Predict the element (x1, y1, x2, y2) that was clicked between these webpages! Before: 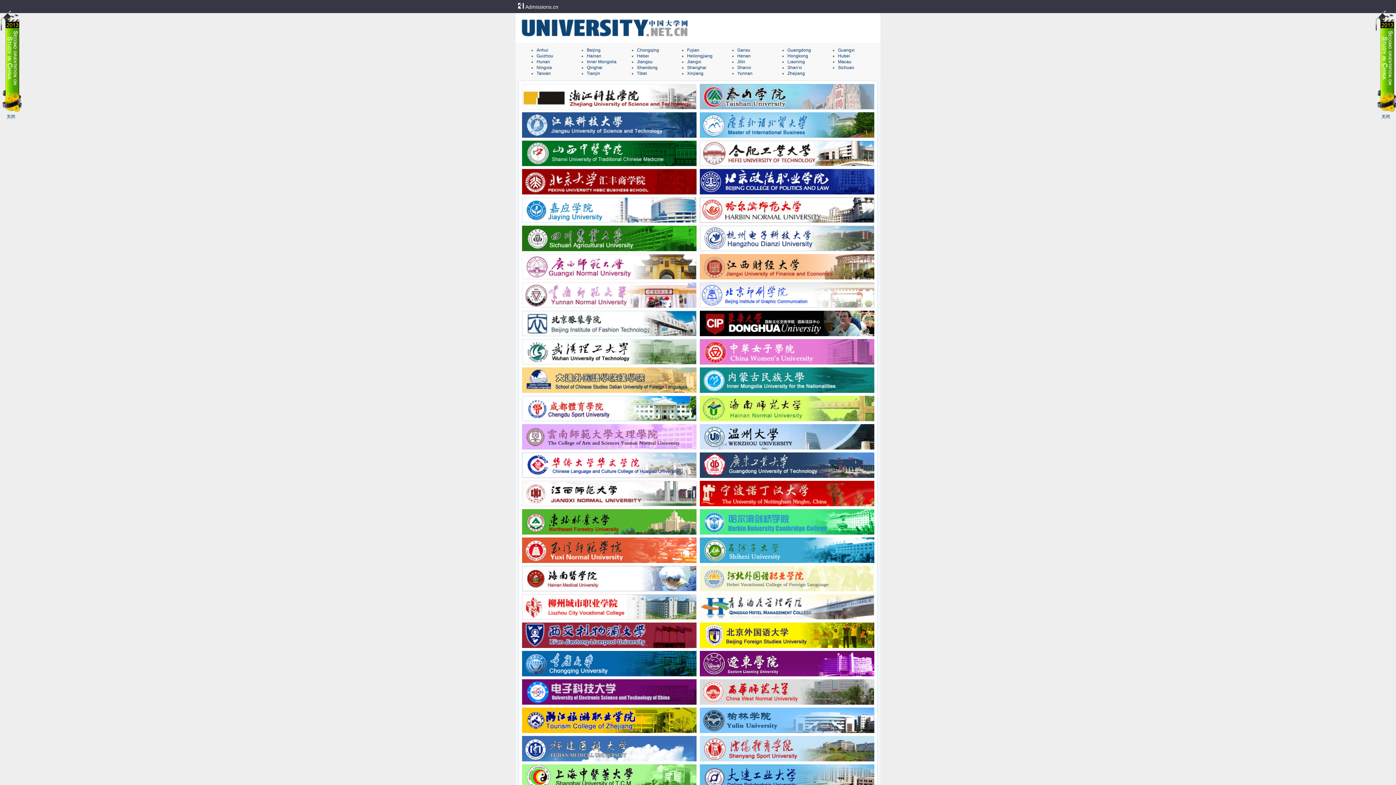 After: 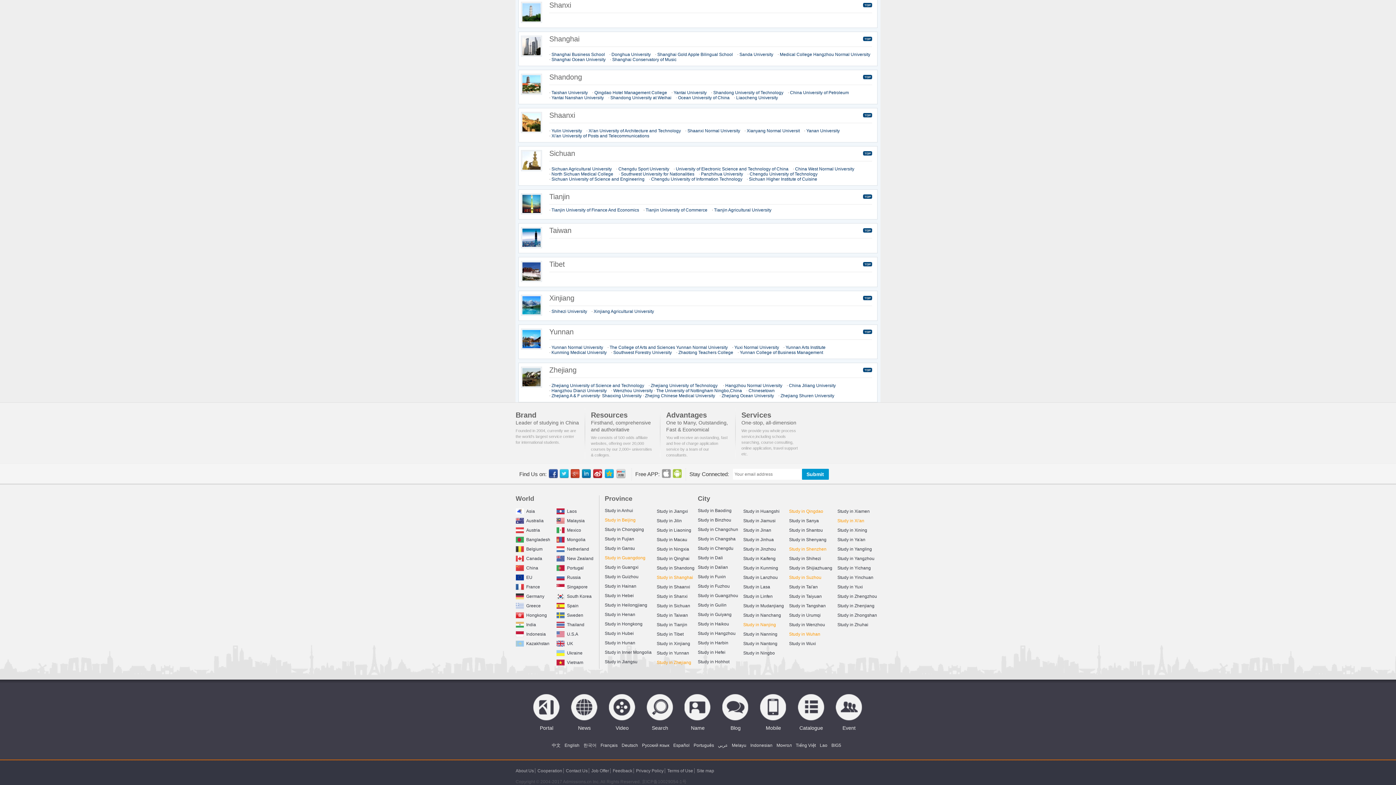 Action: label: Shanxi bbox: (737, 65, 751, 70)